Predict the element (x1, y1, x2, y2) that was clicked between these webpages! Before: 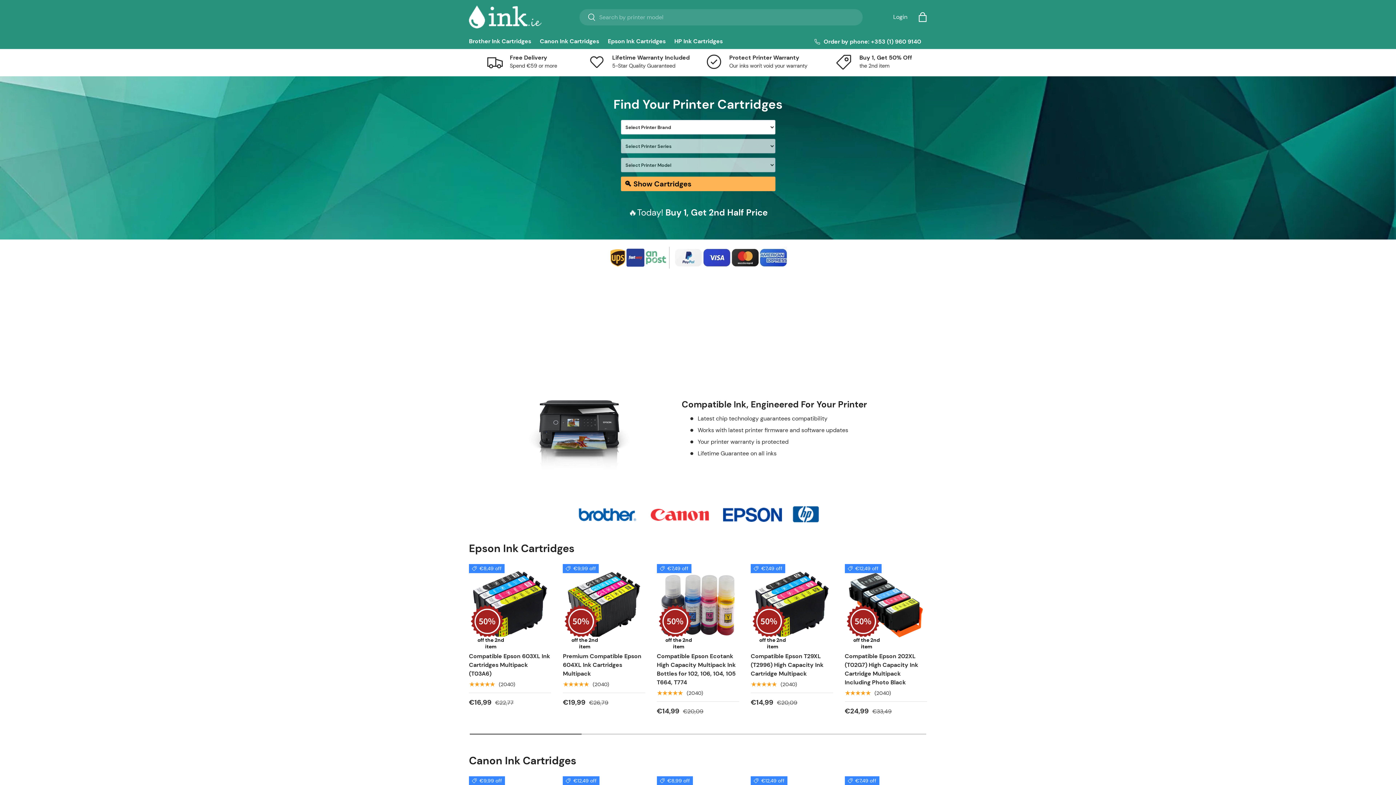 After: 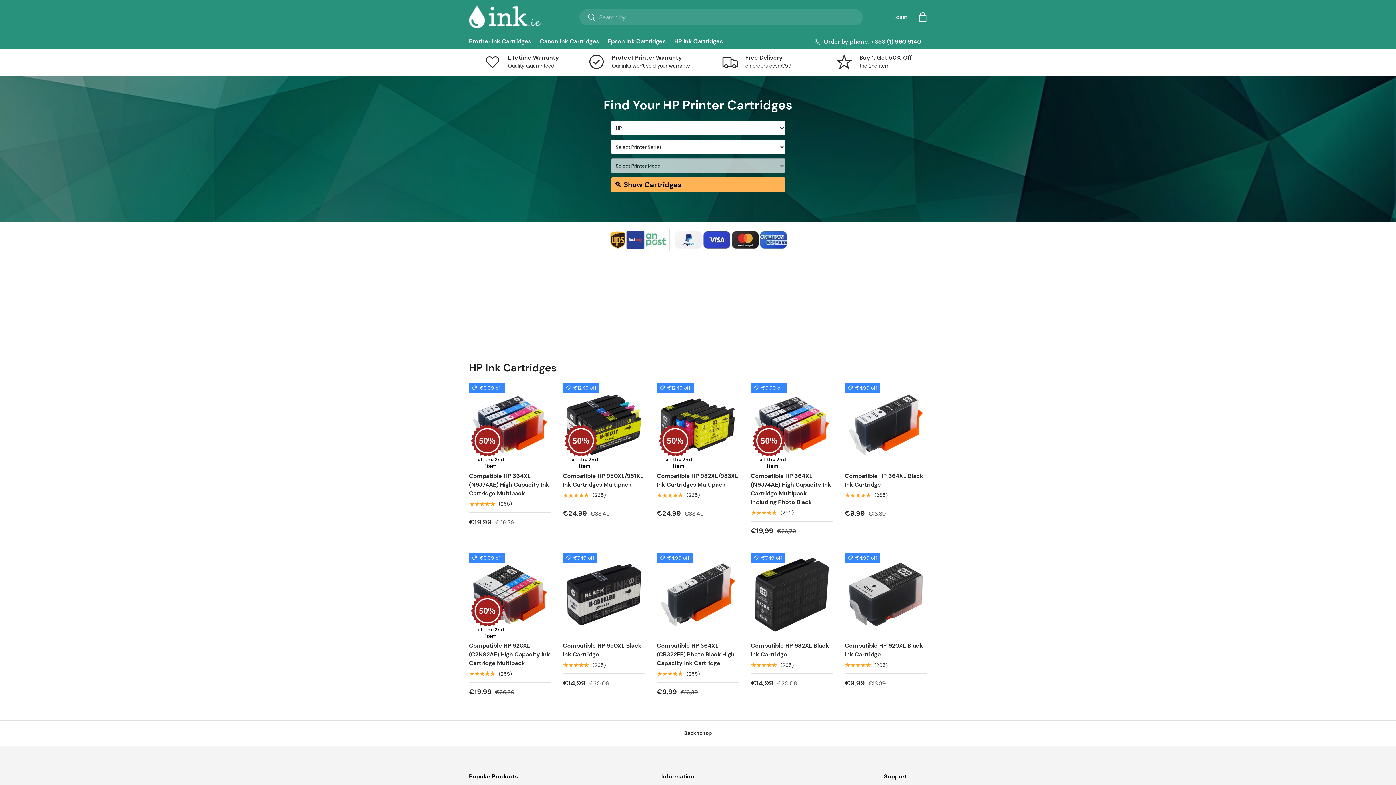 Action: bbox: (789, 505, 825, 524)